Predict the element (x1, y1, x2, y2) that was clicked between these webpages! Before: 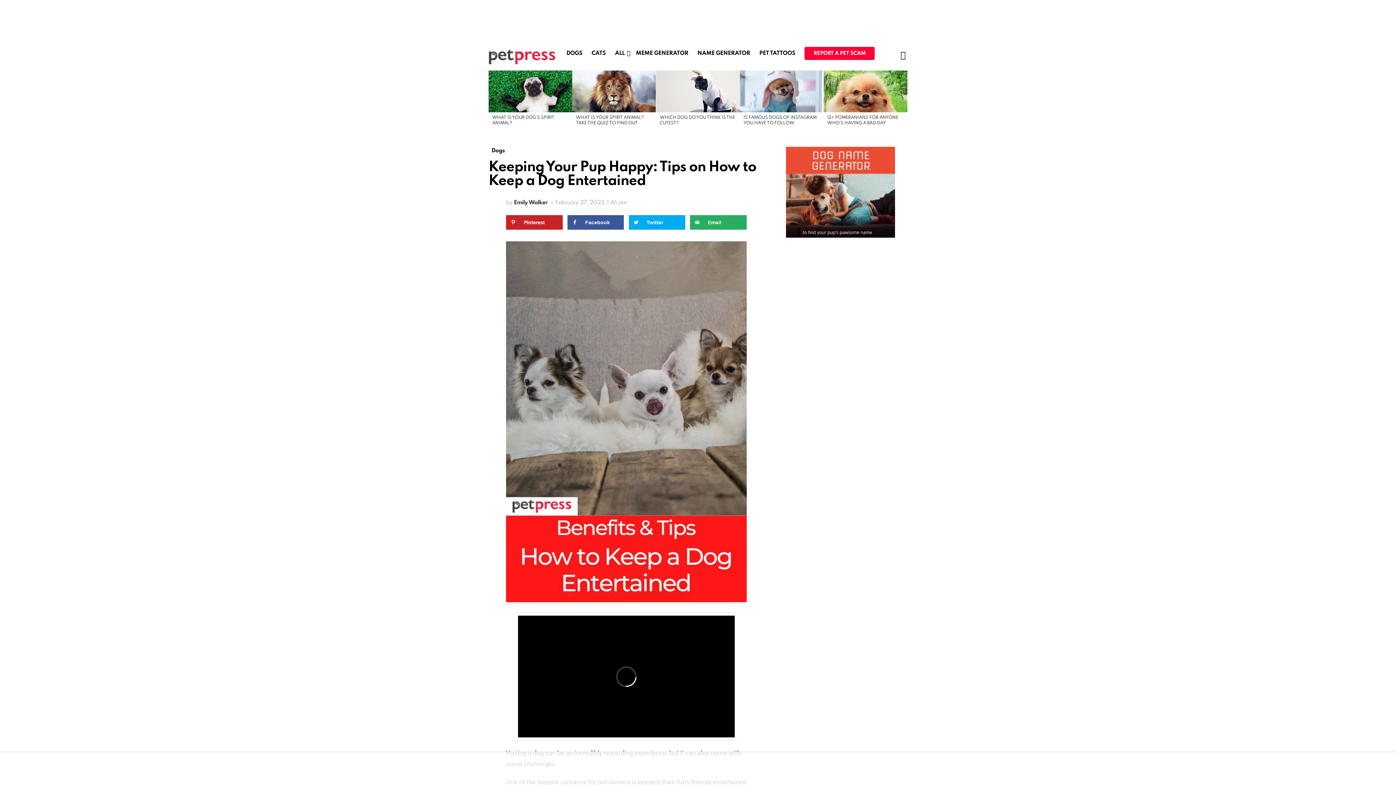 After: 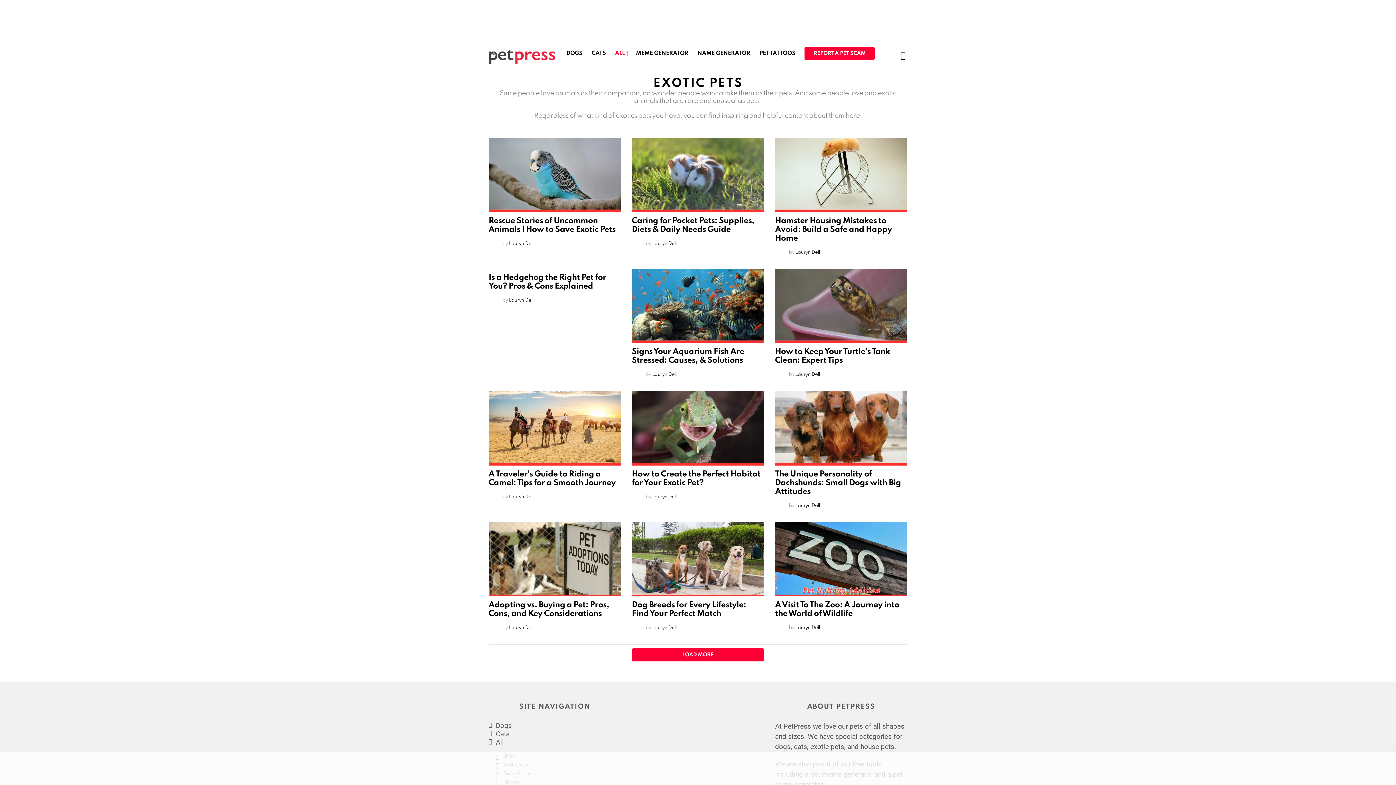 Action: label: ALL bbox: (611, 48, 630, 58)